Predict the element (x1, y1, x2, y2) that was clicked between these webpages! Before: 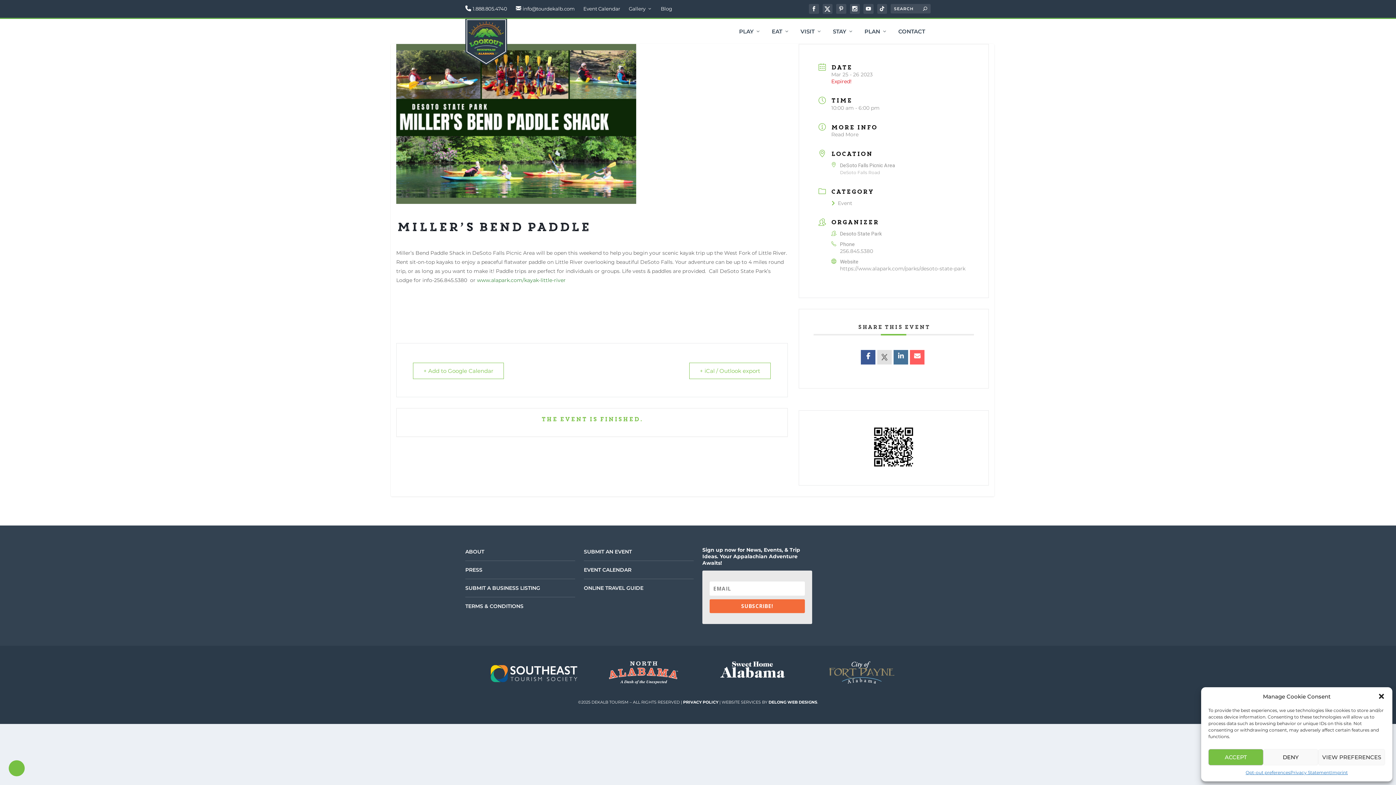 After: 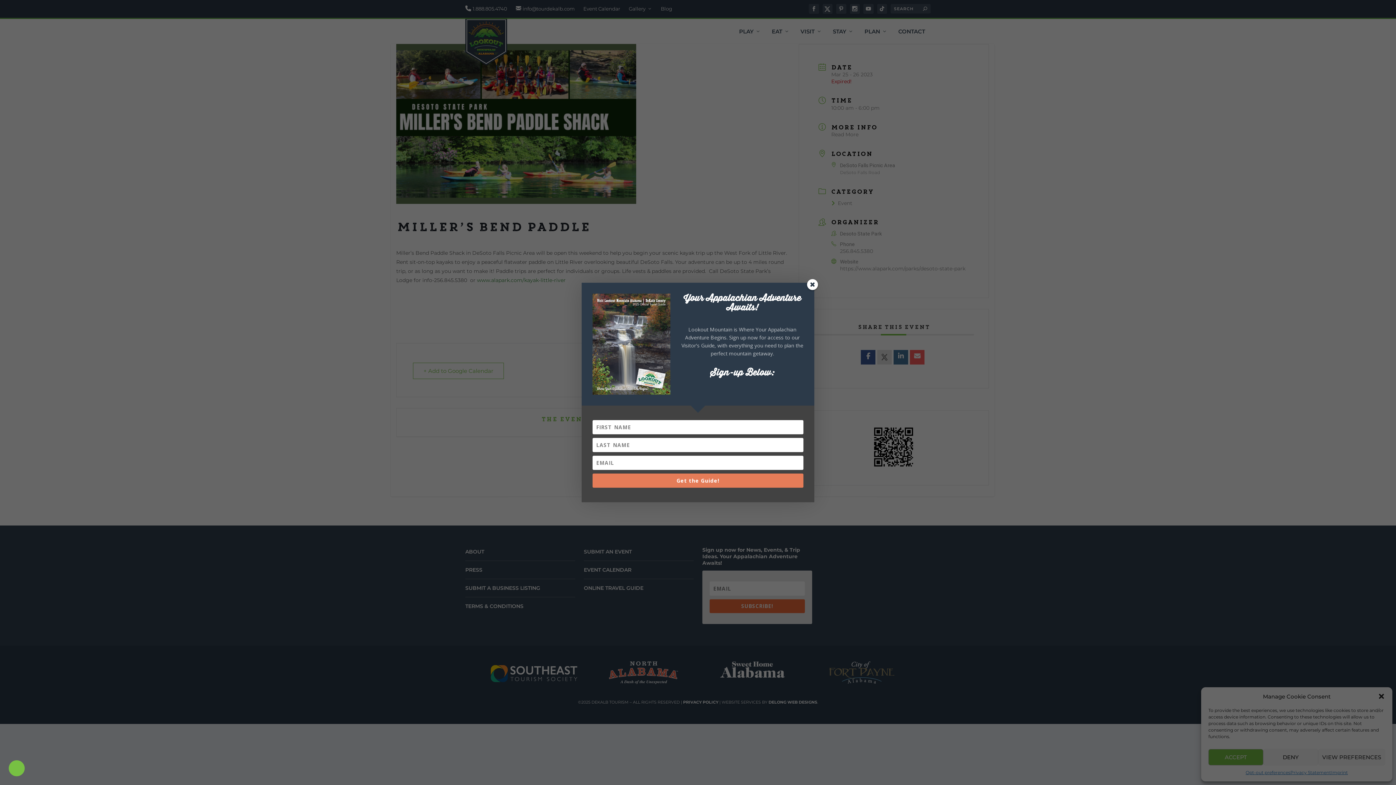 Action: label: 1.888.805.4740 bbox: (465, 0, 507, 17)